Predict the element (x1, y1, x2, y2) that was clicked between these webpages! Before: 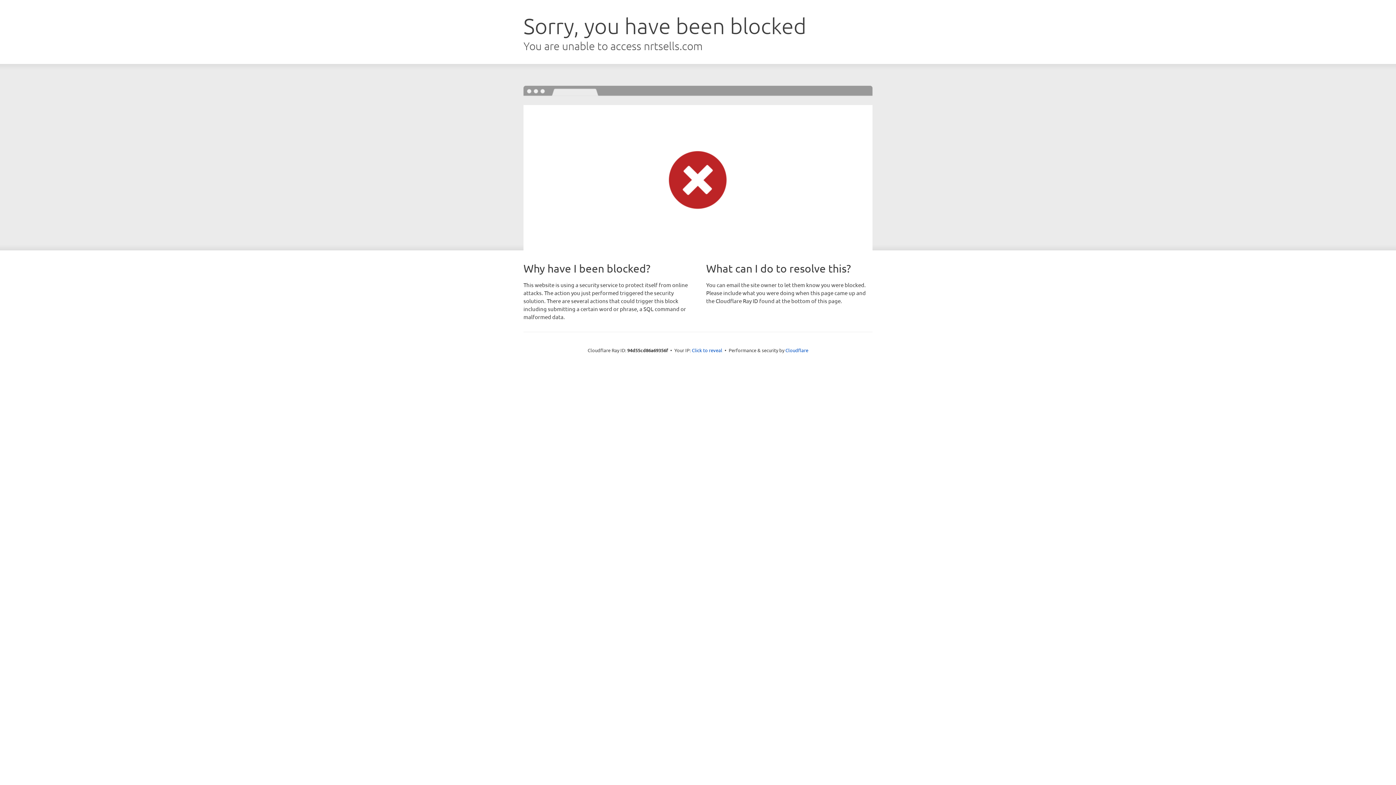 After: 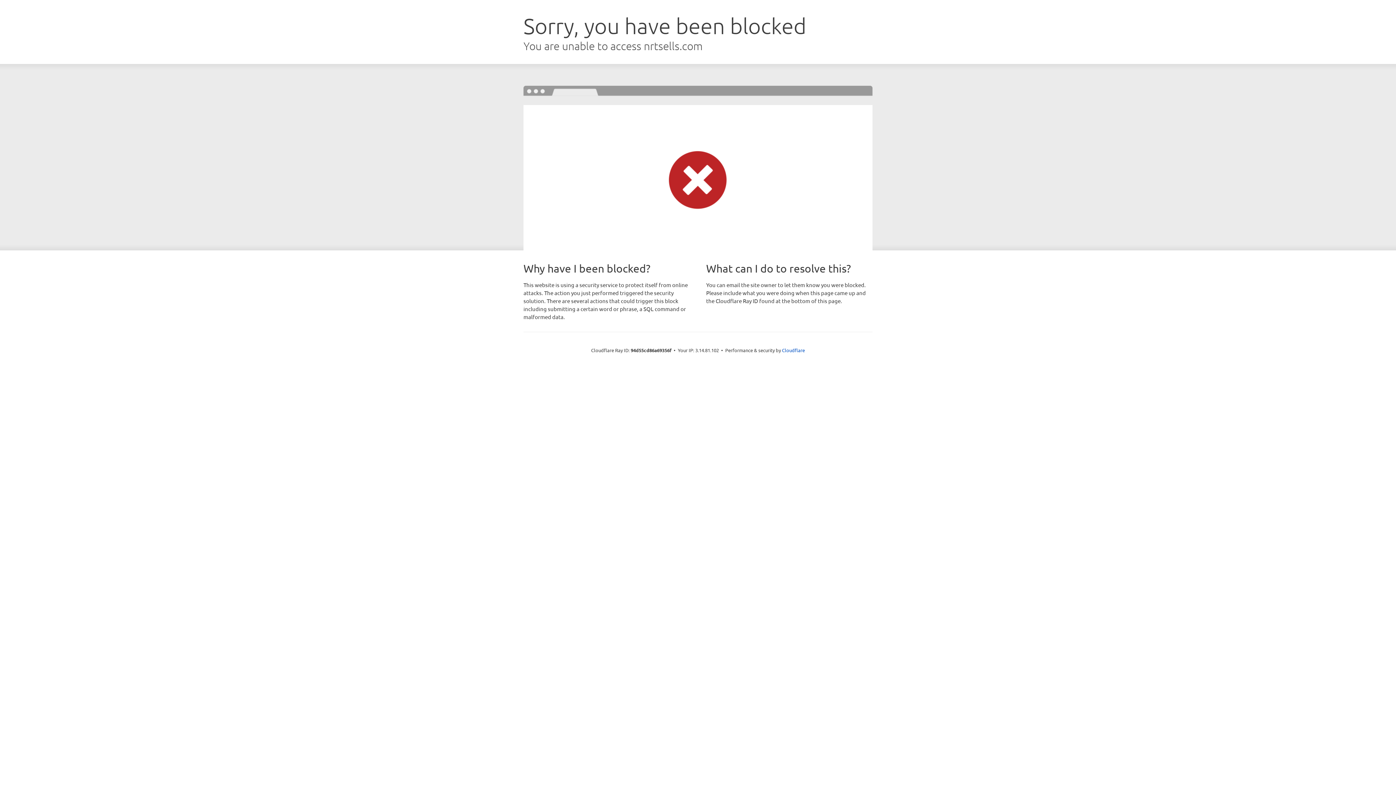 Action: label: Click to reveal bbox: (692, 346, 722, 353)